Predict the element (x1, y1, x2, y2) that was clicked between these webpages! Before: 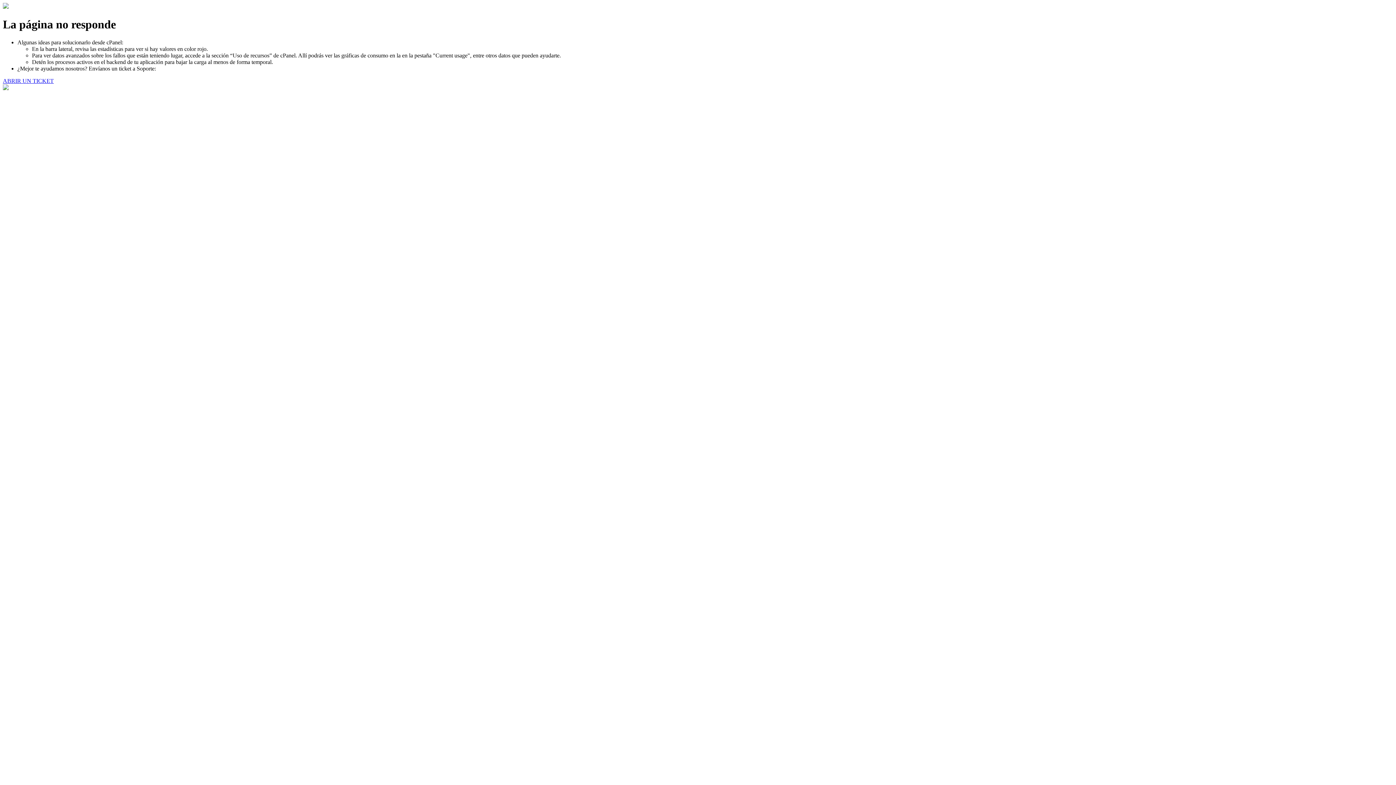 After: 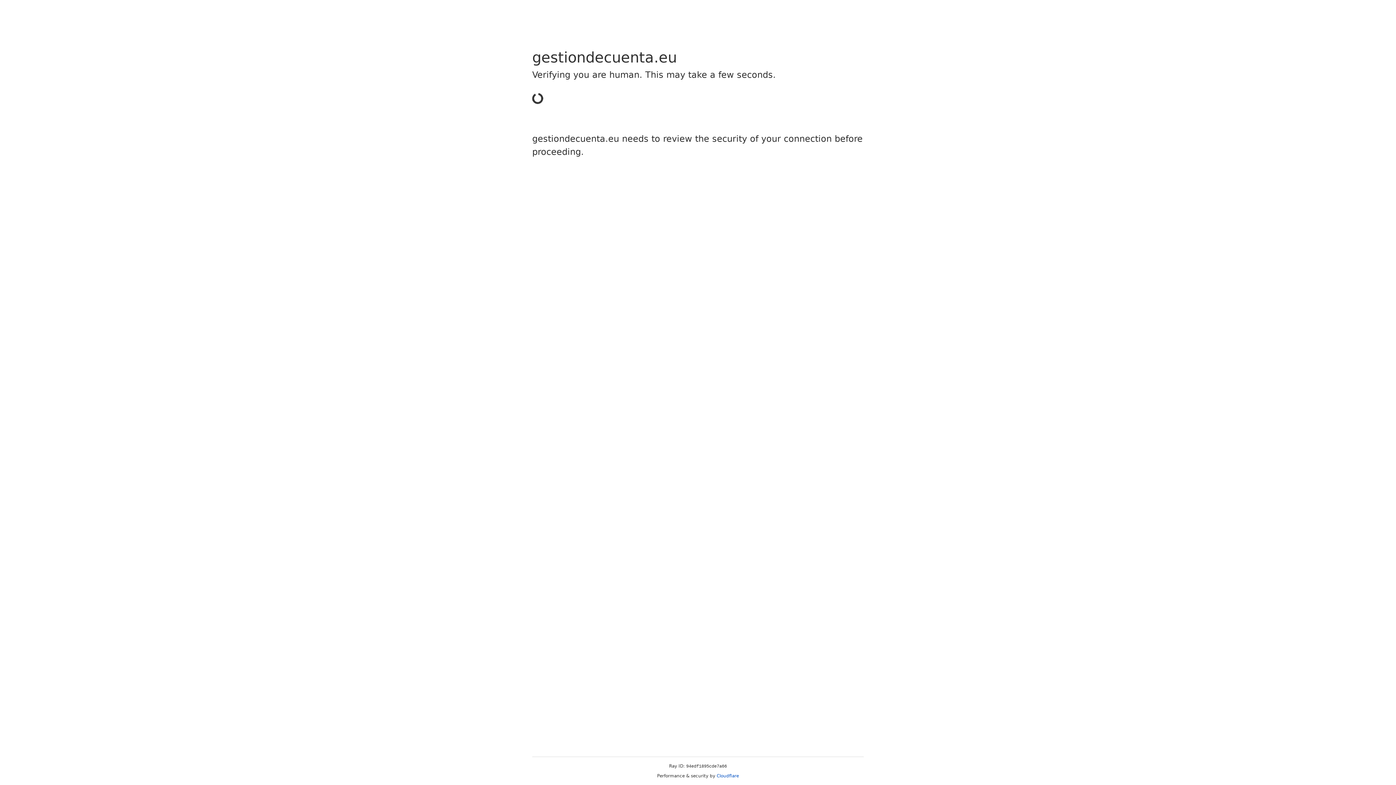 Action: bbox: (2, 77, 53, 83) label: ABRIR UN TICKET